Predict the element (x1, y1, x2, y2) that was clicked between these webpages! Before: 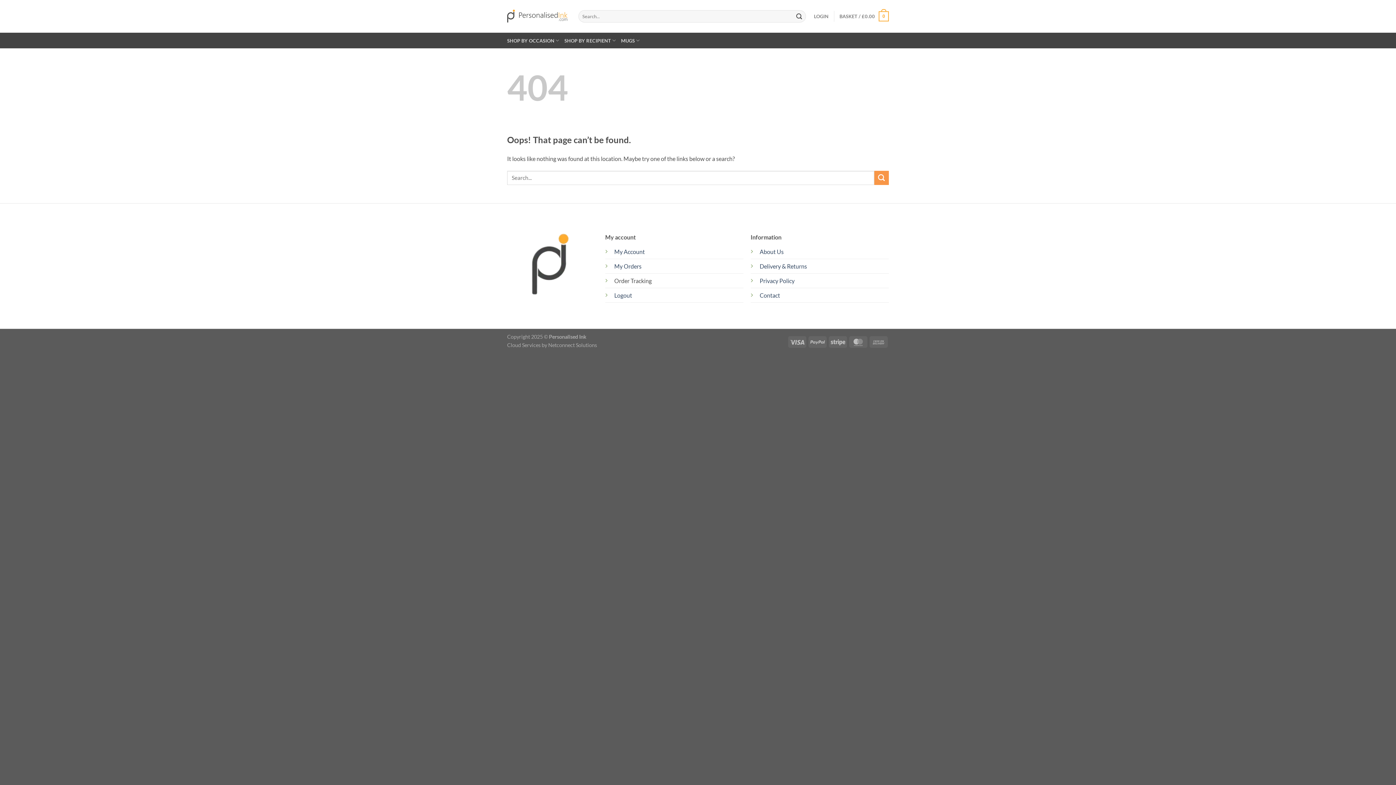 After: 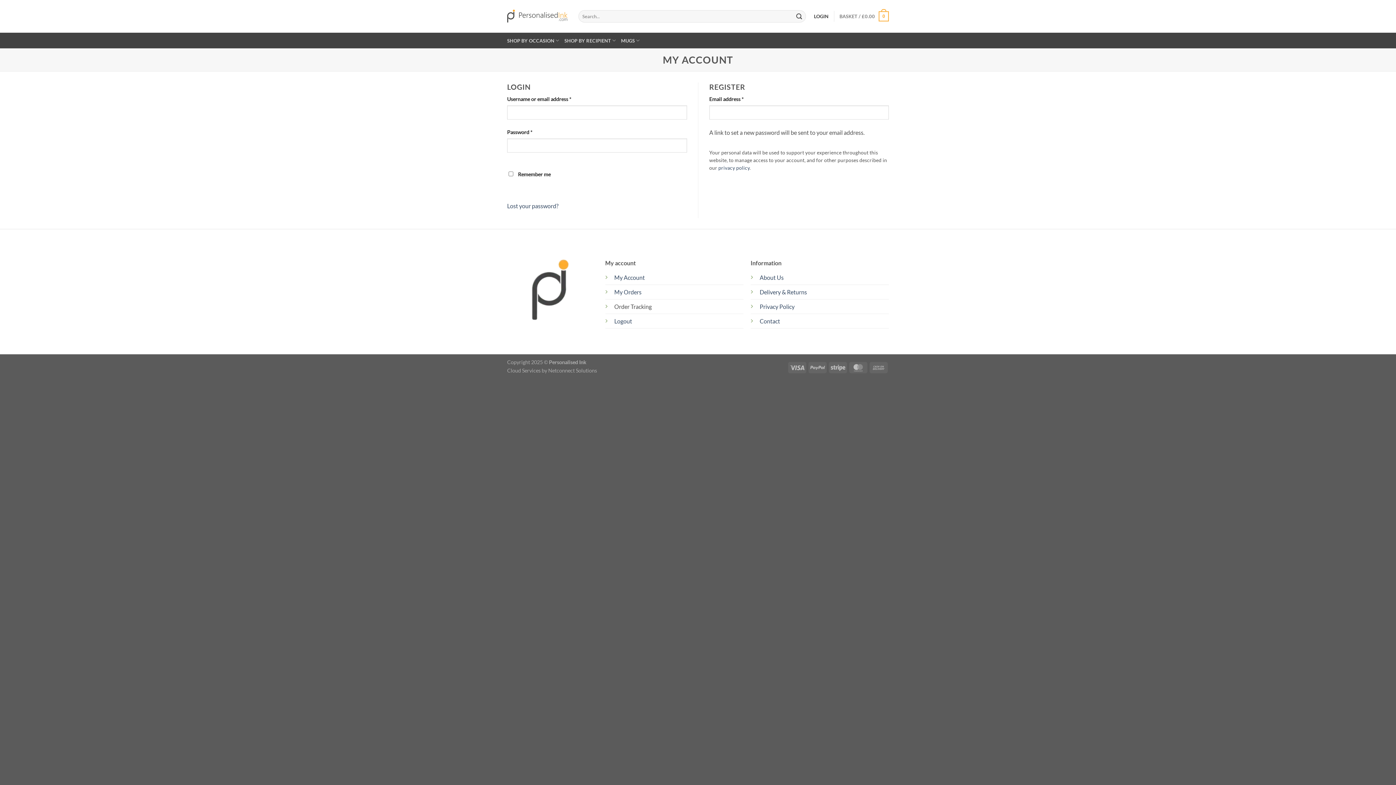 Action: bbox: (614, 263, 641, 269) label: My Orders